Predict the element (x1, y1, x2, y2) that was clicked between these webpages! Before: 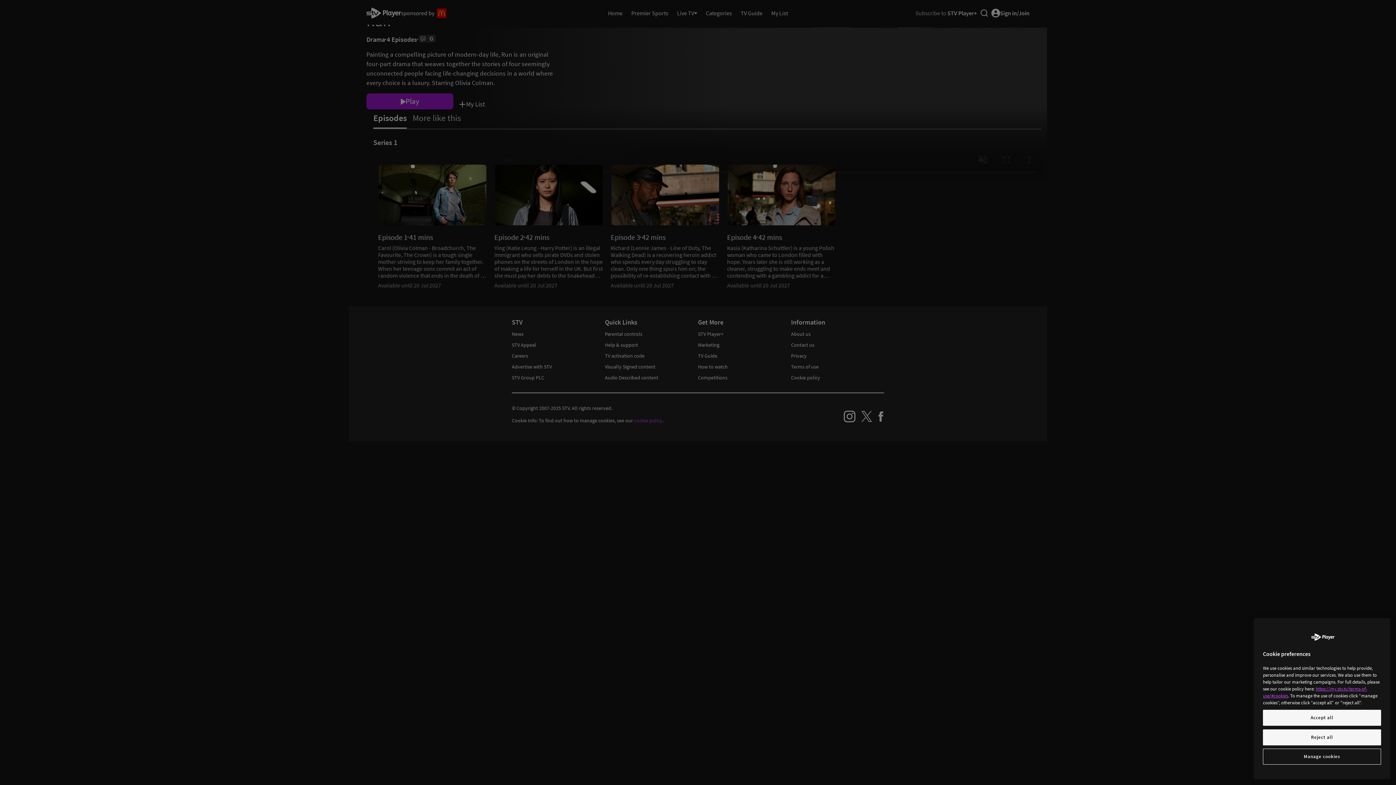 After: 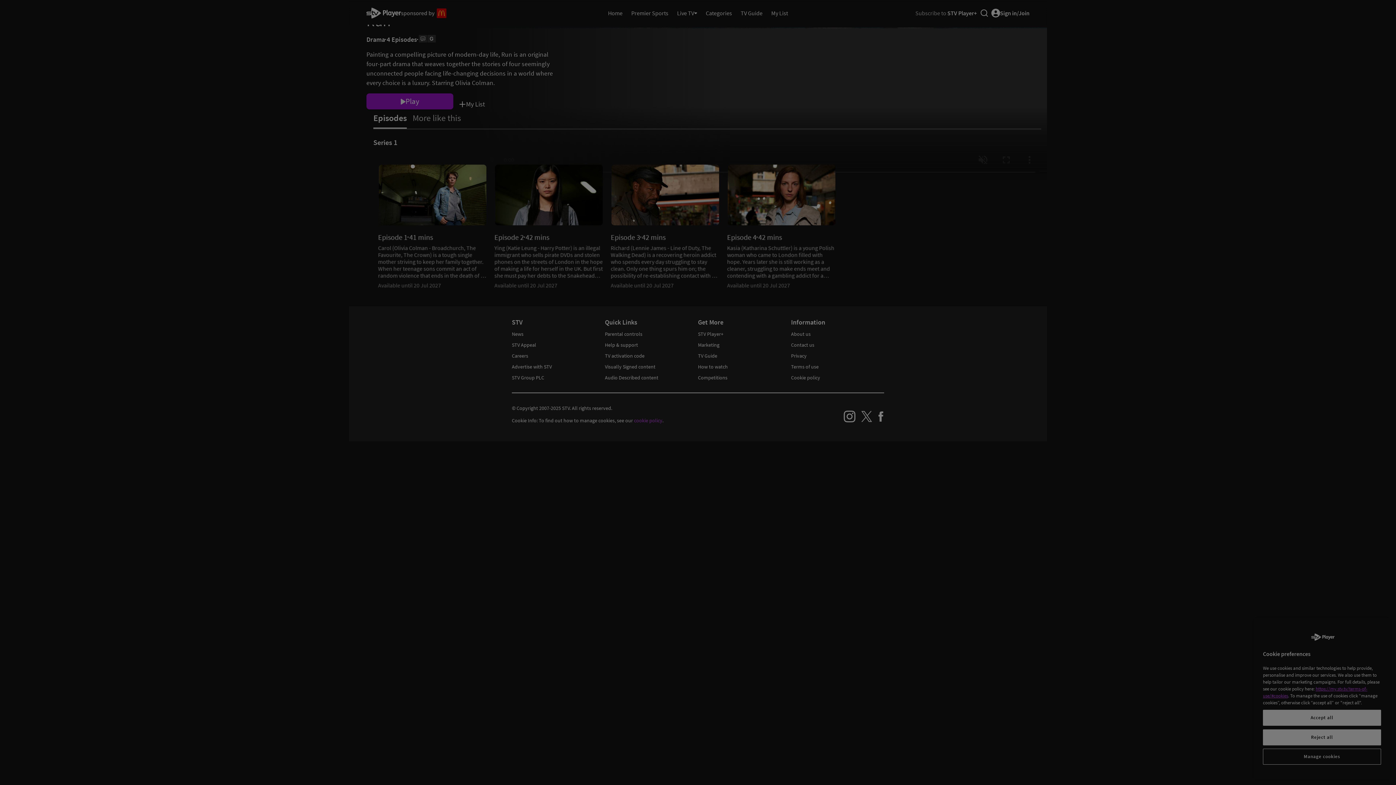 Action: label: Manage cookies bbox: (1263, 749, 1381, 765)